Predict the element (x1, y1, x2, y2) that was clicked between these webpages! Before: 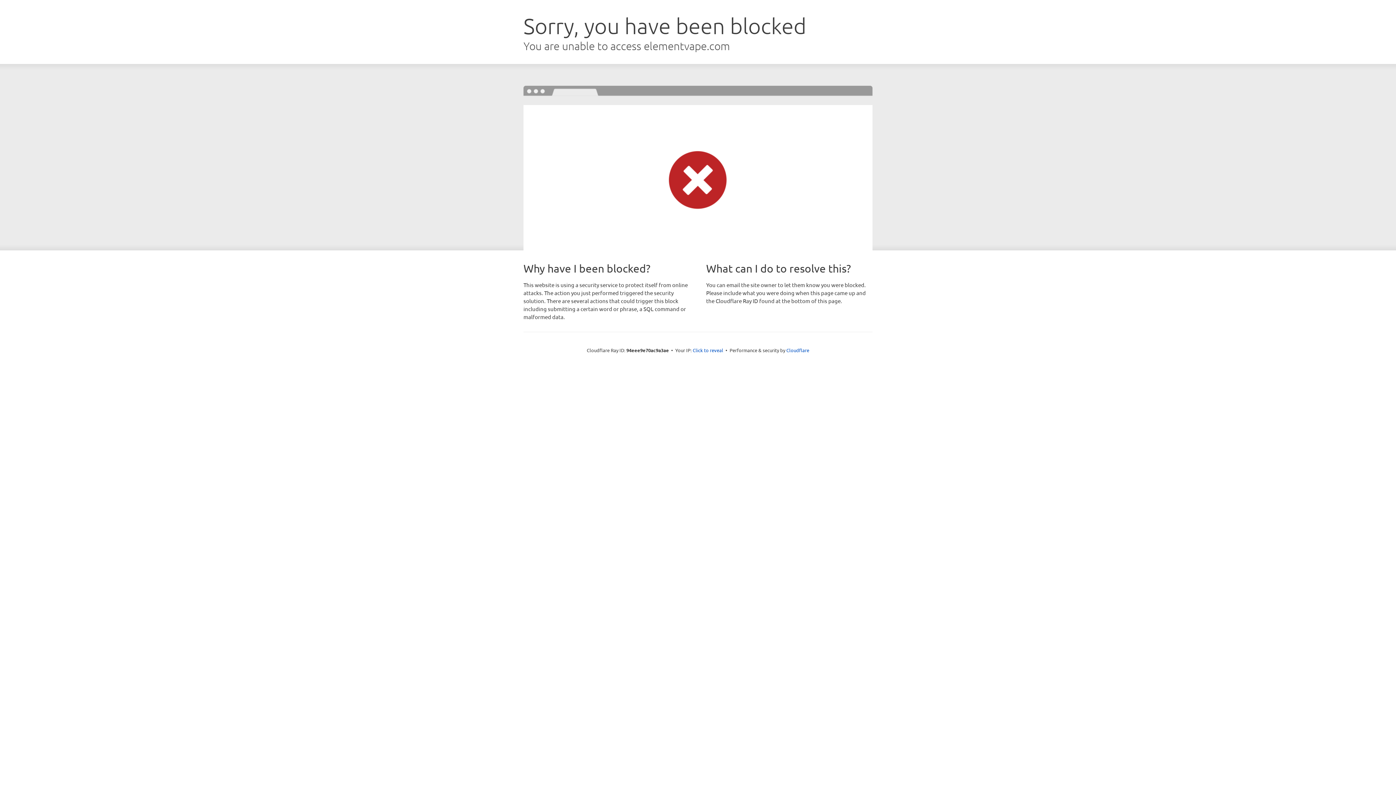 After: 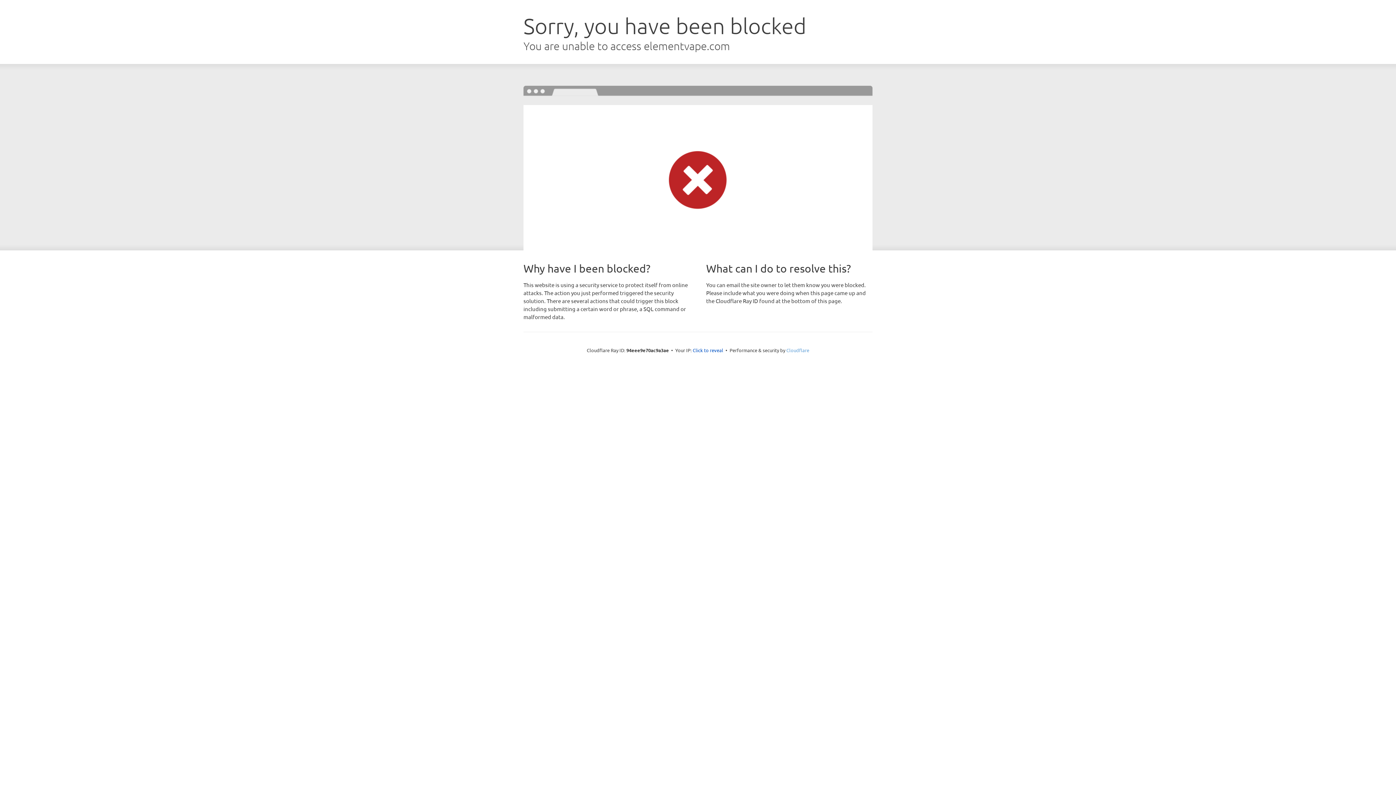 Action: label: Cloudflare bbox: (786, 347, 809, 353)